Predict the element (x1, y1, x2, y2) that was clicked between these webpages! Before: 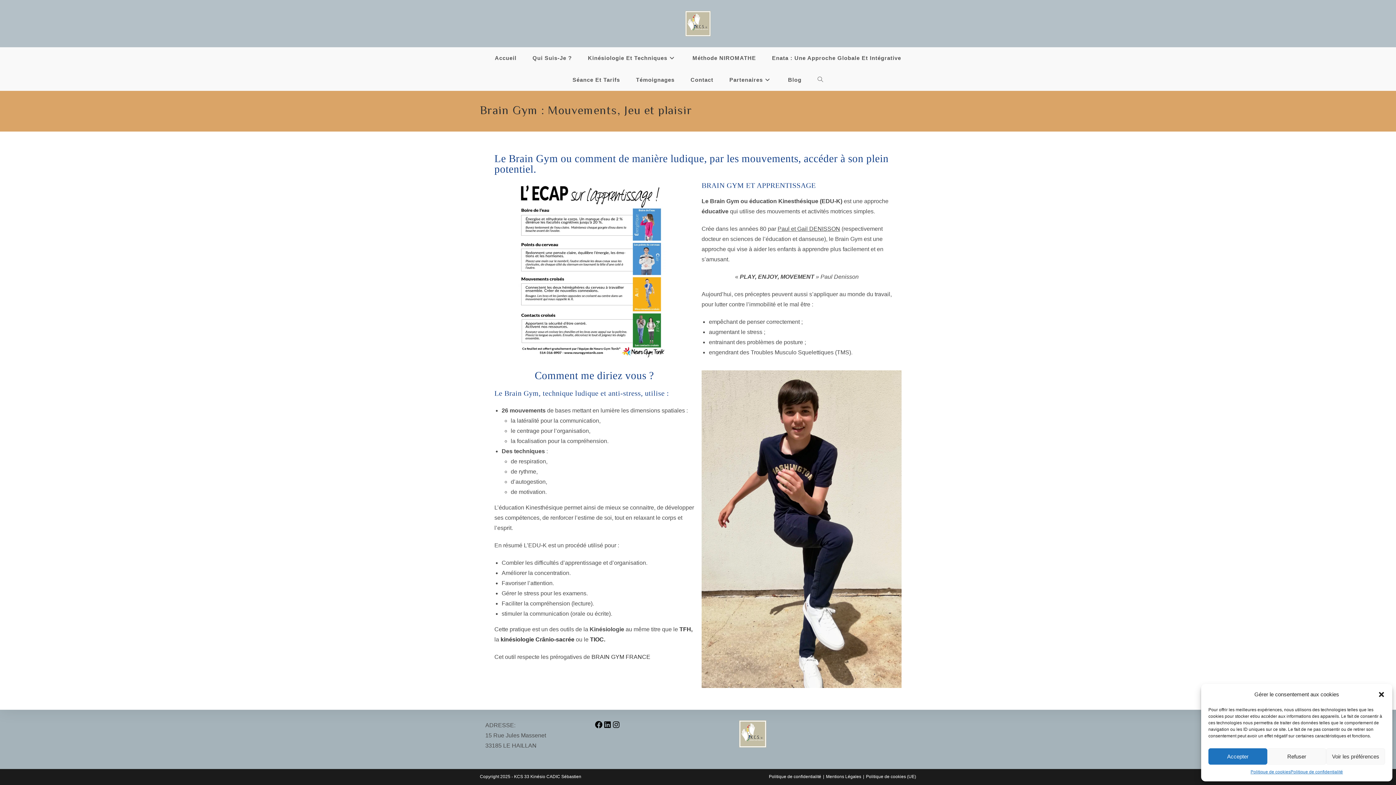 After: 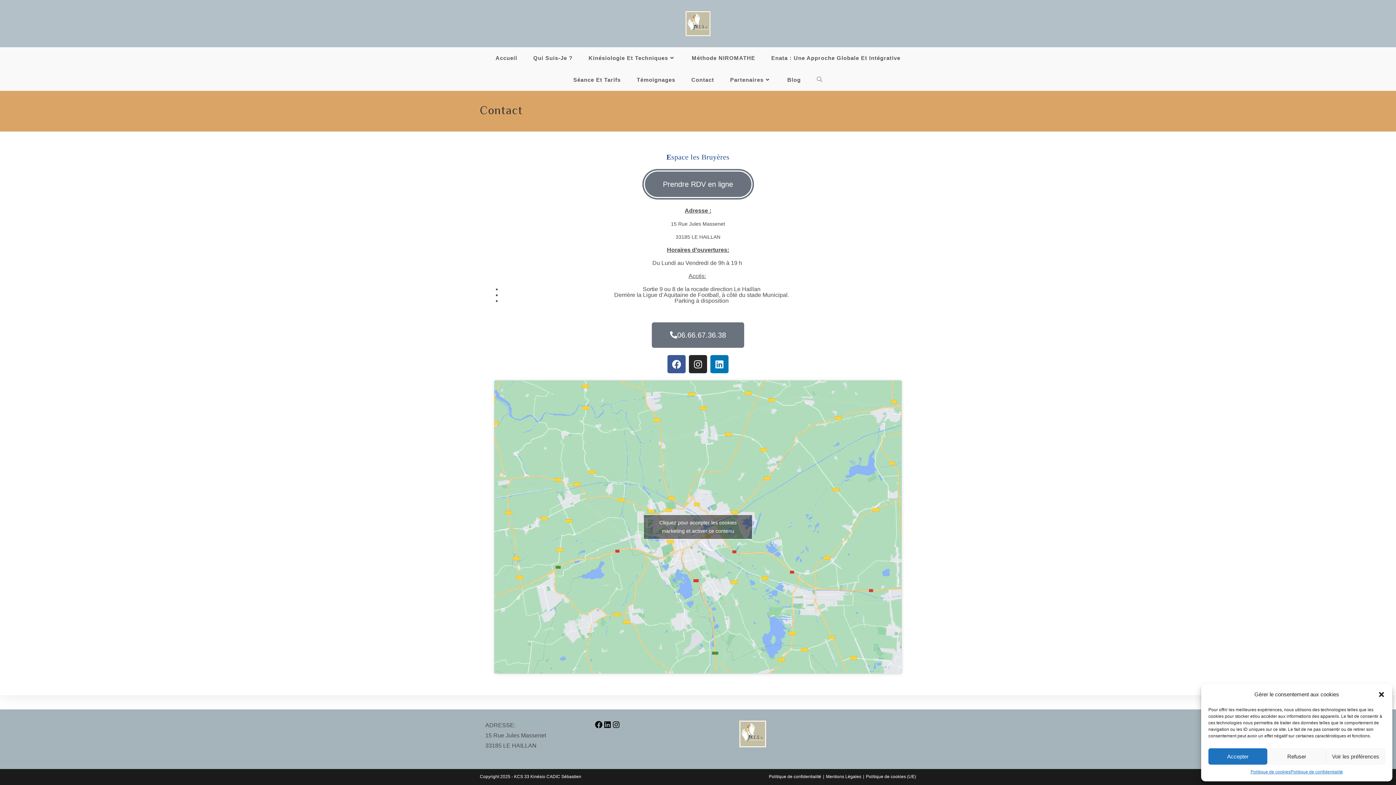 Action: label: Contact bbox: (682, 69, 721, 90)